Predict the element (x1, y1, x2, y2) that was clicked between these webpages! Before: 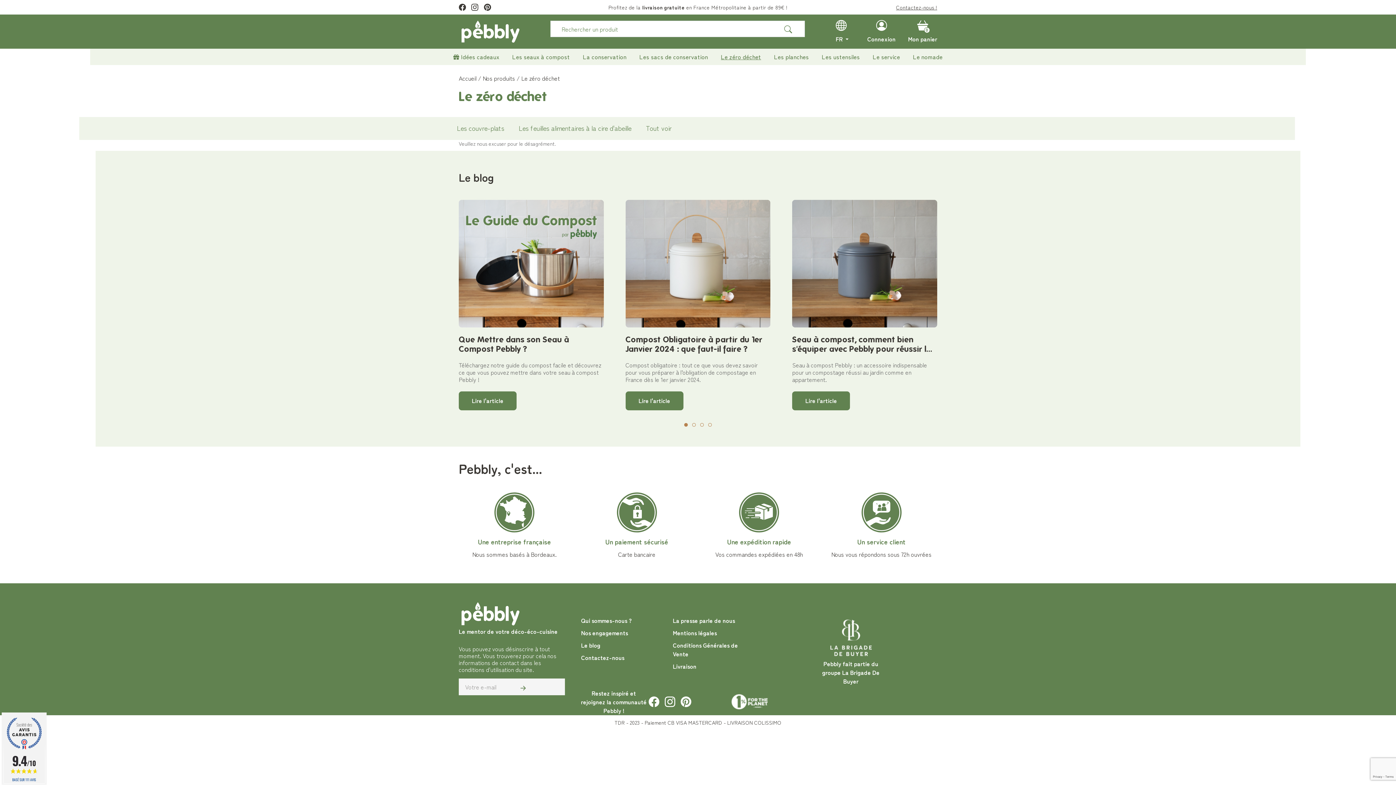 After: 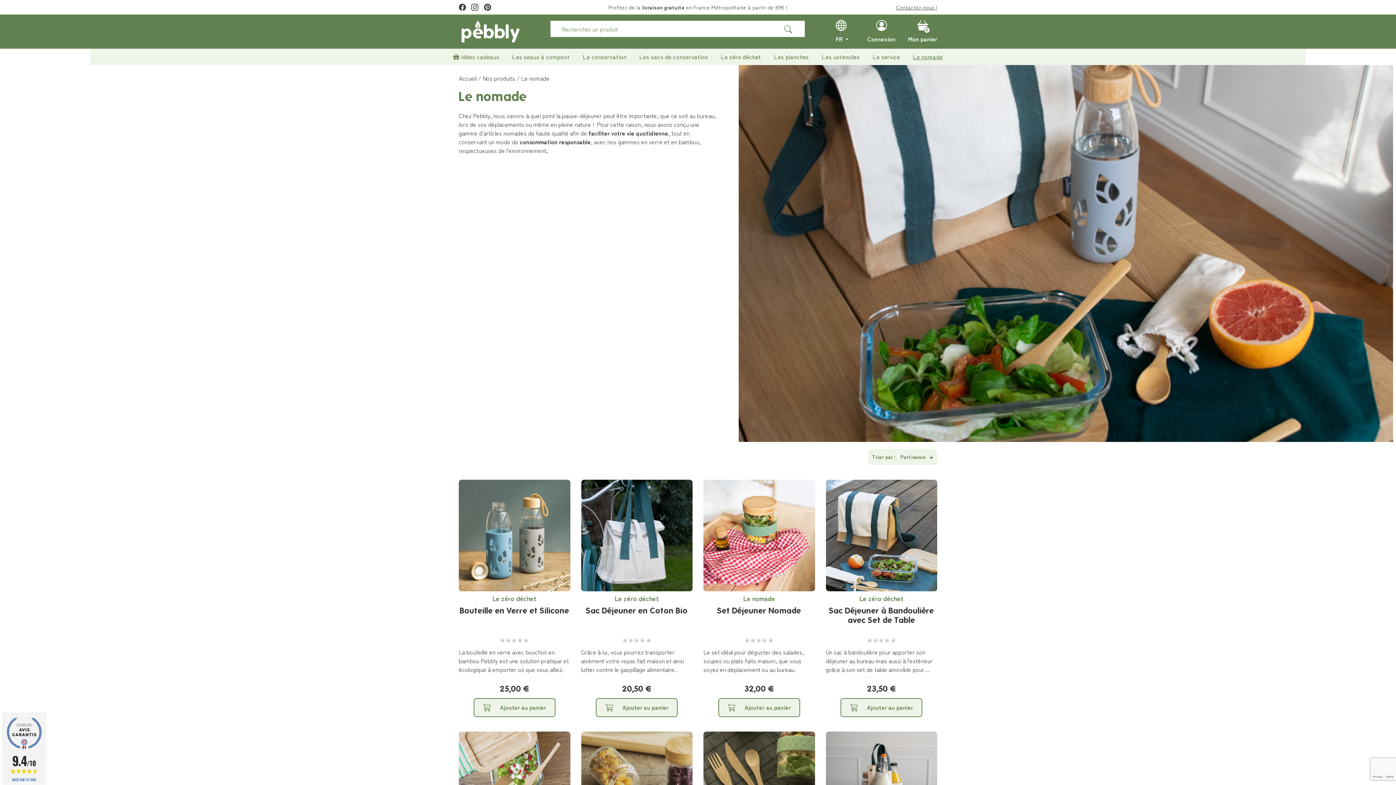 Action: label: Le nomade bbox: (913, 48, 942, 65)